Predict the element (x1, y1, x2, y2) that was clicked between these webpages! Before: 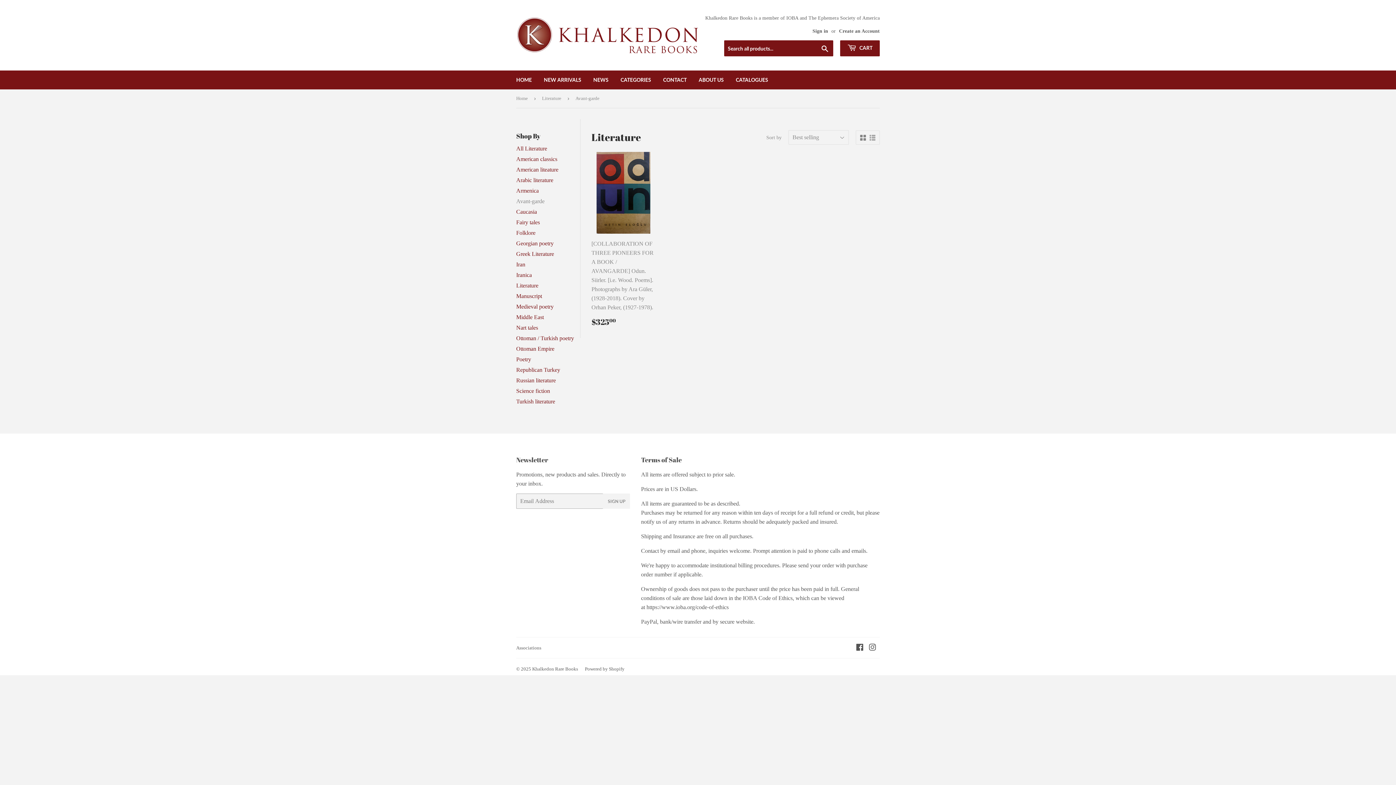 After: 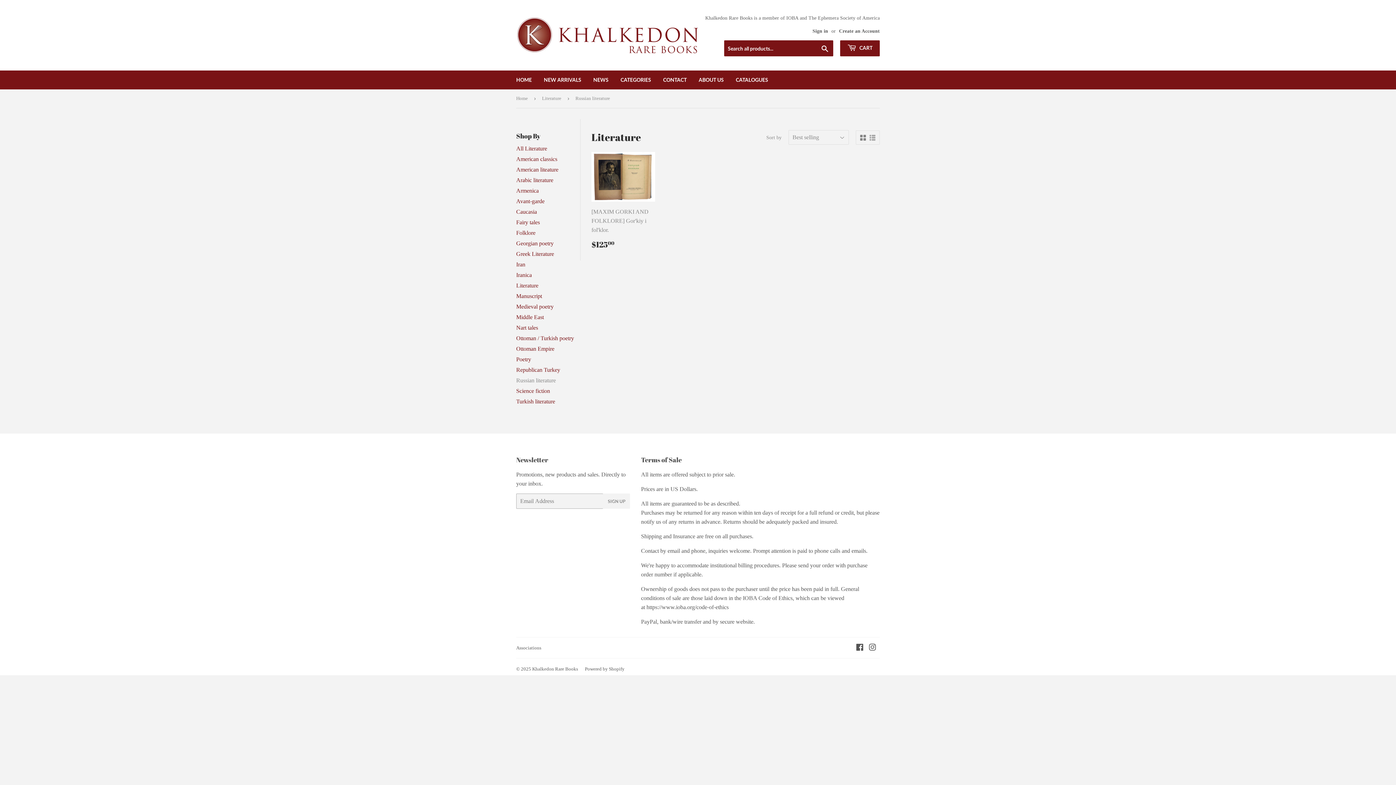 Action: label: Russian literature bbox: (516, 377, 556, 383)